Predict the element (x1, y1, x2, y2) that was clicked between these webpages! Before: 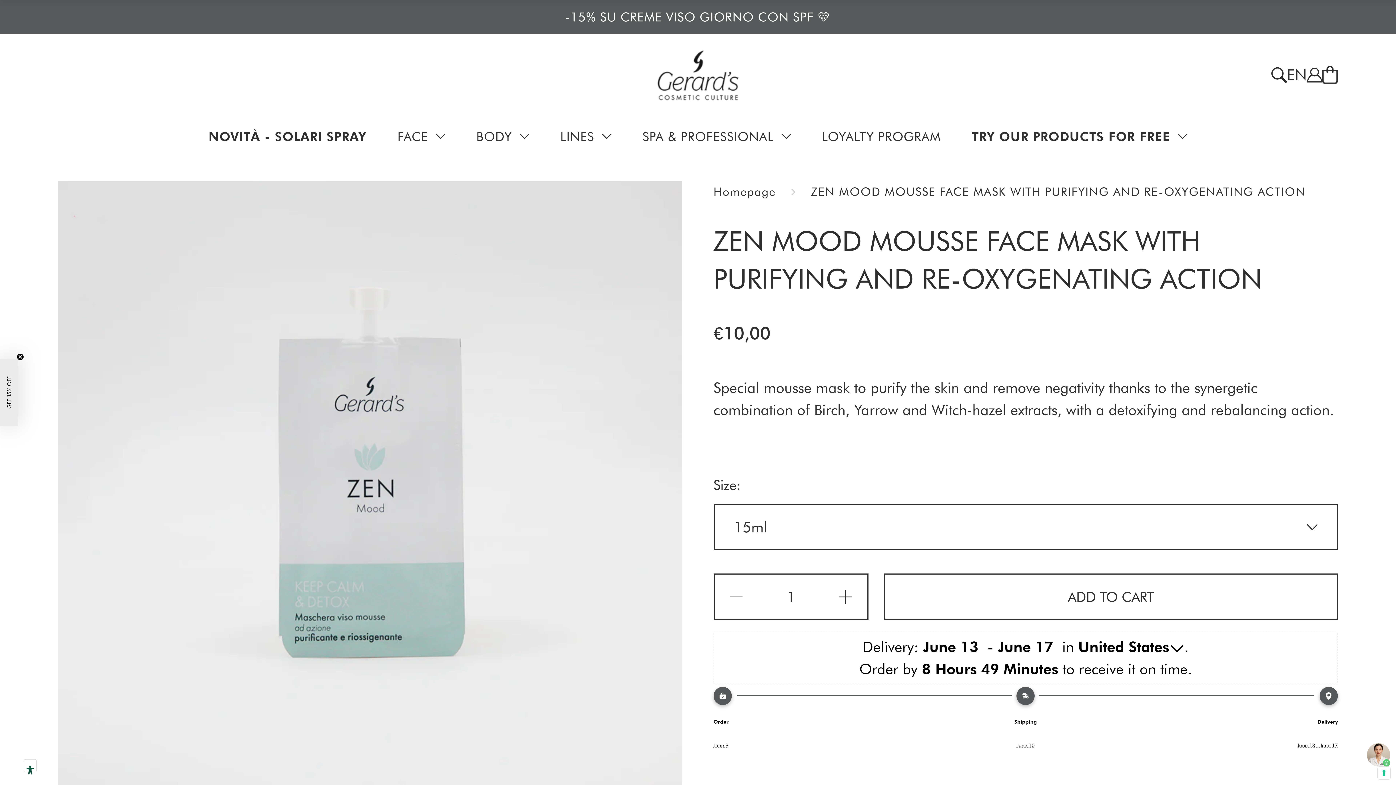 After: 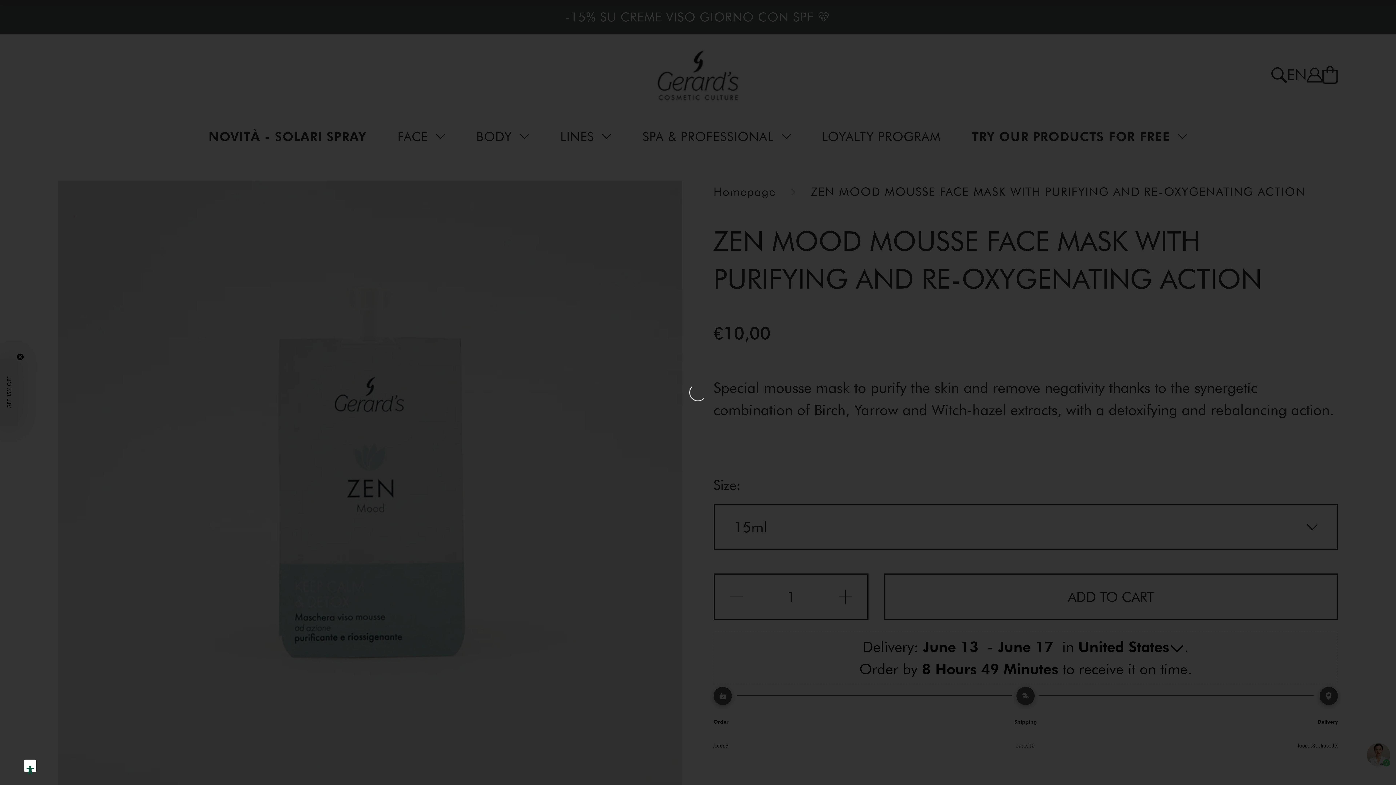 Action: label: per_purpose.widget_title bbox: (1378, 767, 1390, 779)